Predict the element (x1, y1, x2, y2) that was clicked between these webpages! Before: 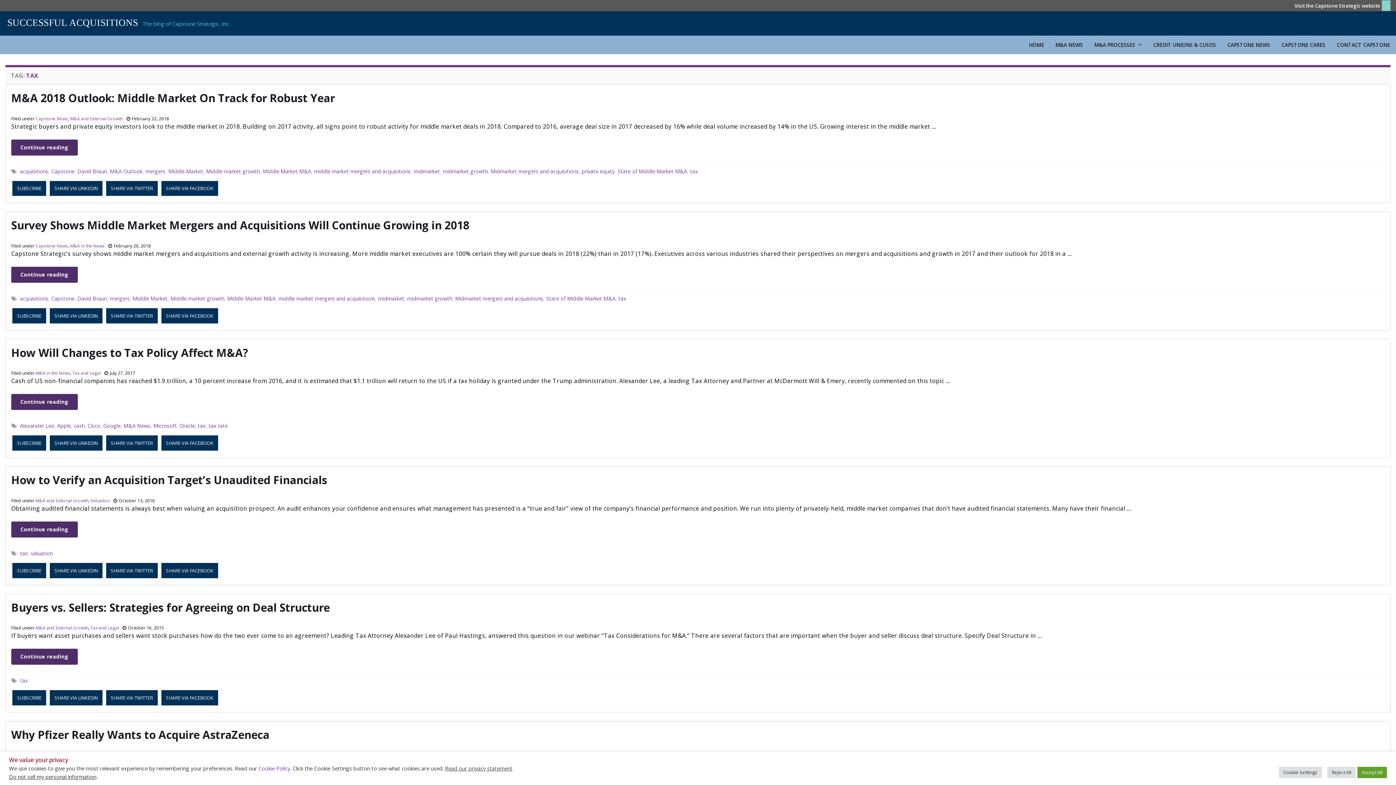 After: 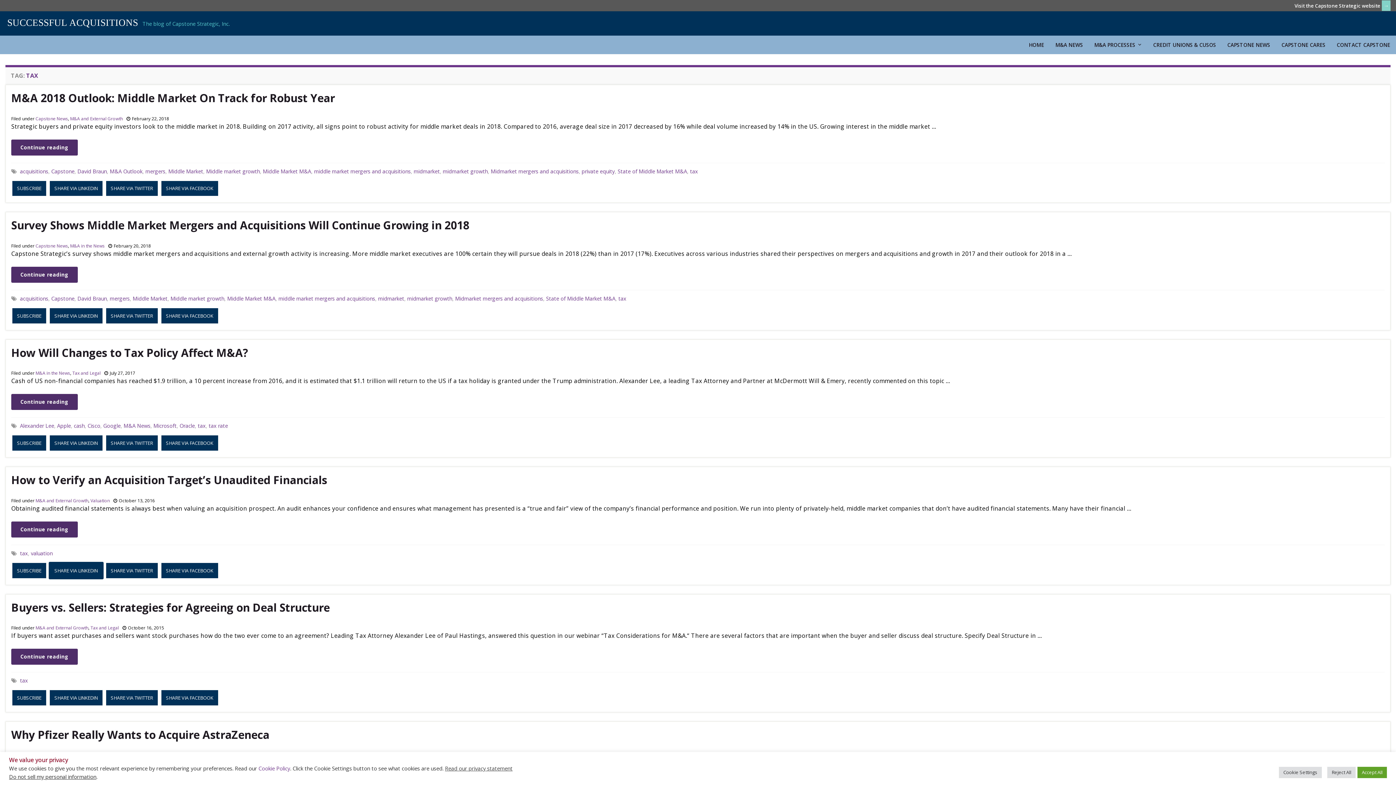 Action: bbox: (48, 562, 103, 579) label: SHARE VIA LINKEDIN